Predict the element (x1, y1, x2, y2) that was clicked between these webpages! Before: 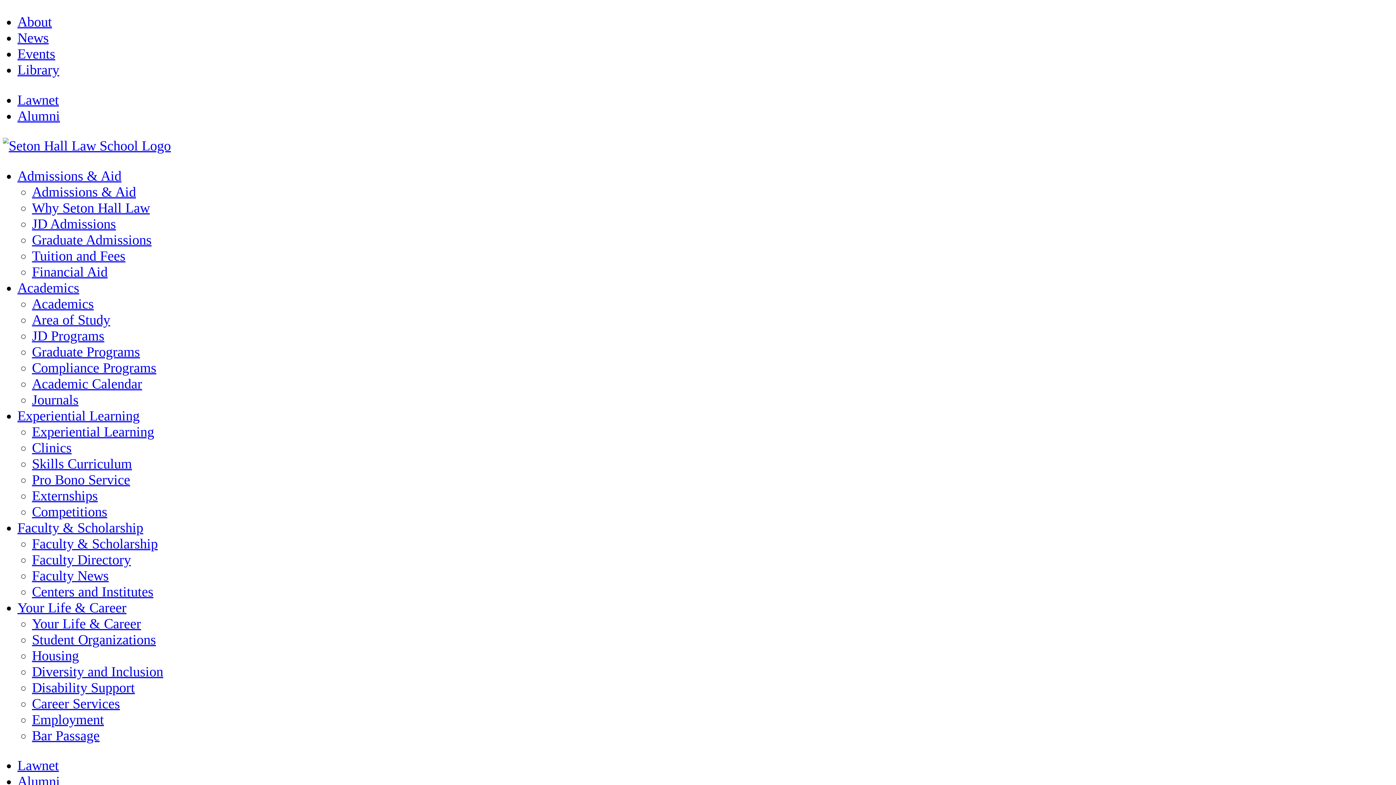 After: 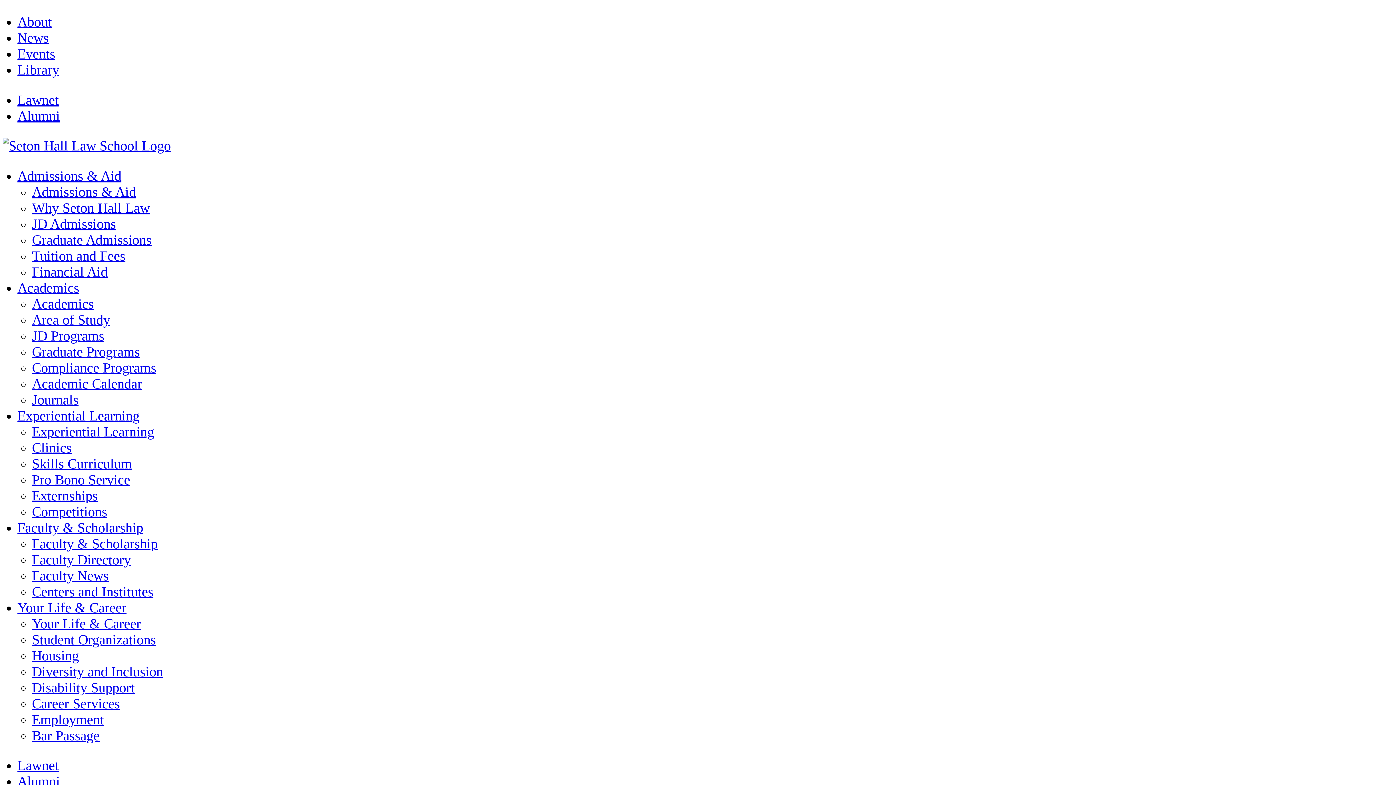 Action: label: Admissions & Aid bbox: (17, 168, 121, 183)